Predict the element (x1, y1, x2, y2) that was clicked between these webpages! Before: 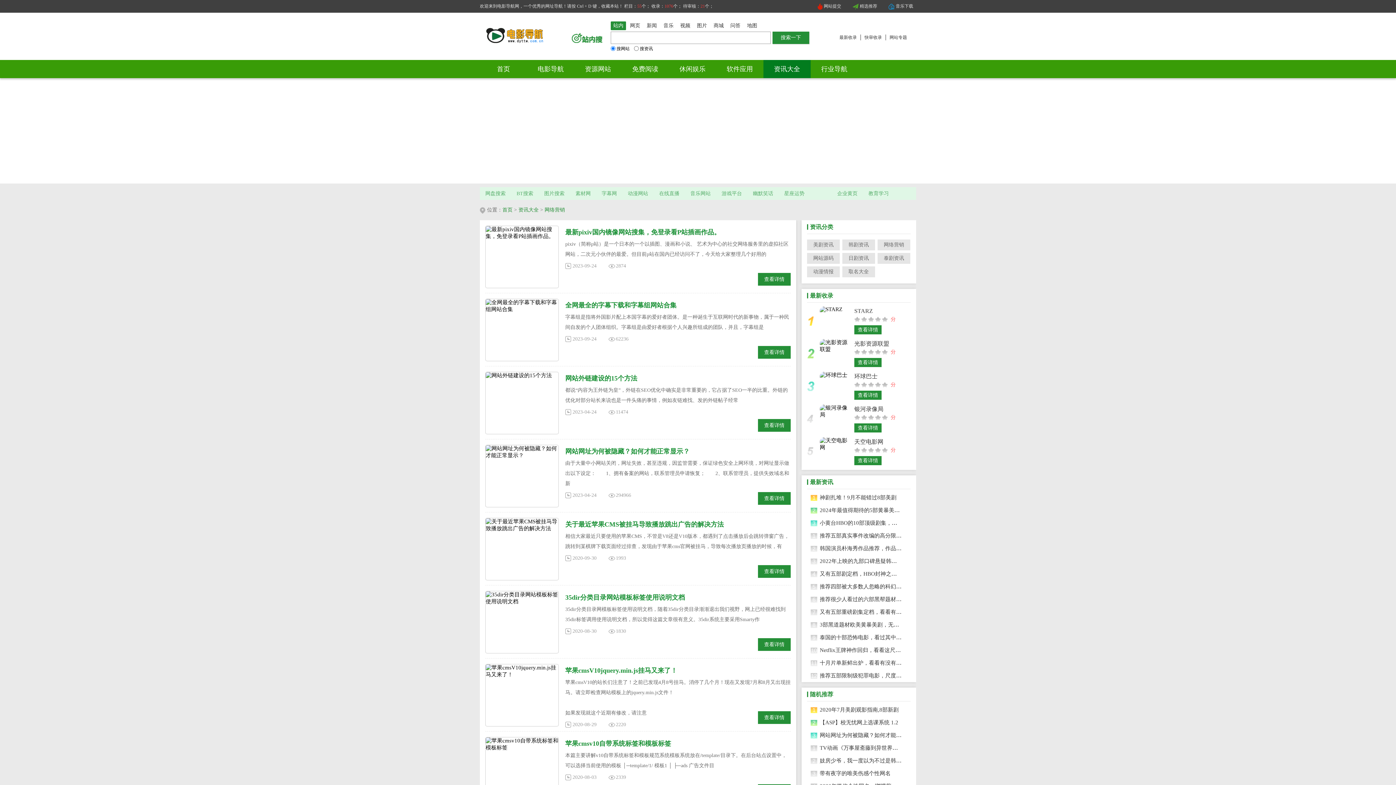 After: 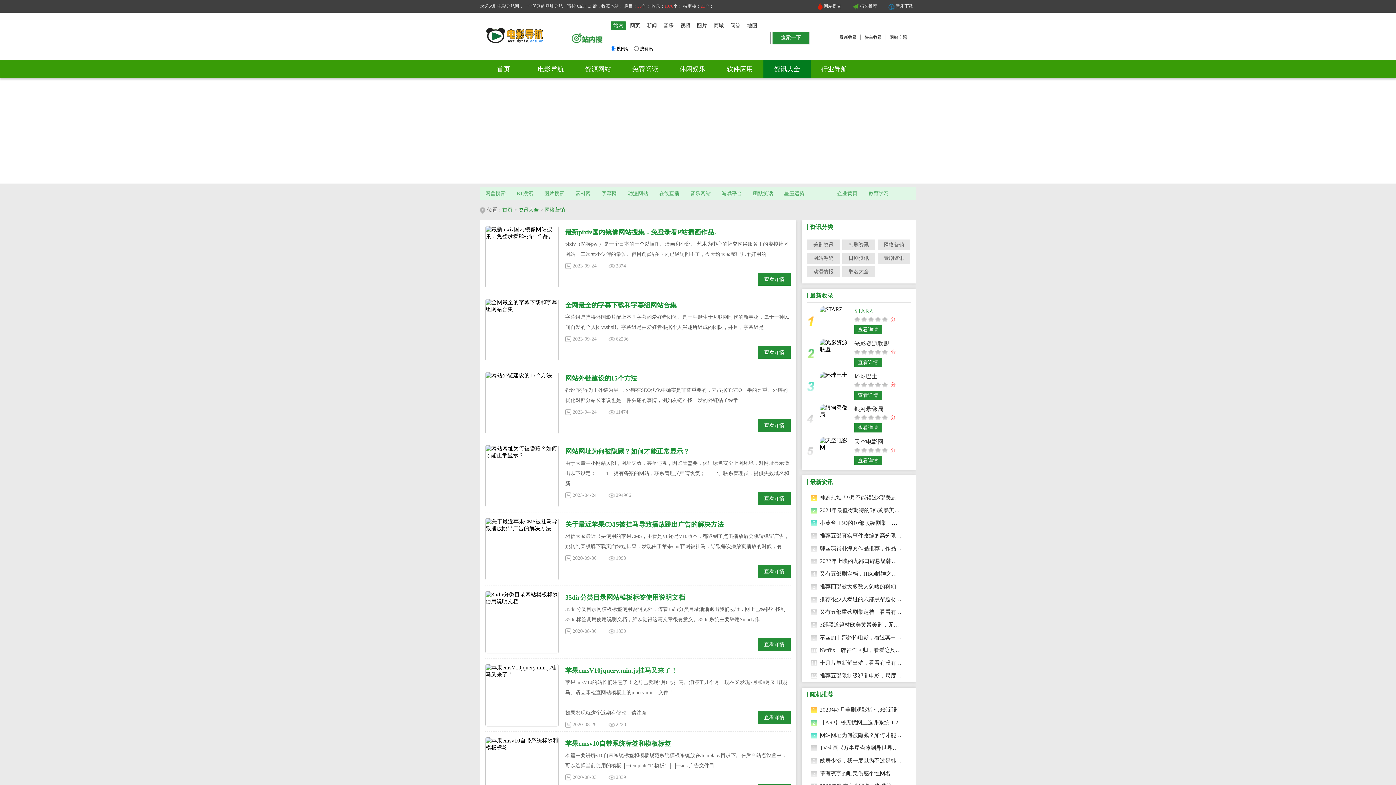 Action: label: STARZ bbox: (854, 308, 873, 314)